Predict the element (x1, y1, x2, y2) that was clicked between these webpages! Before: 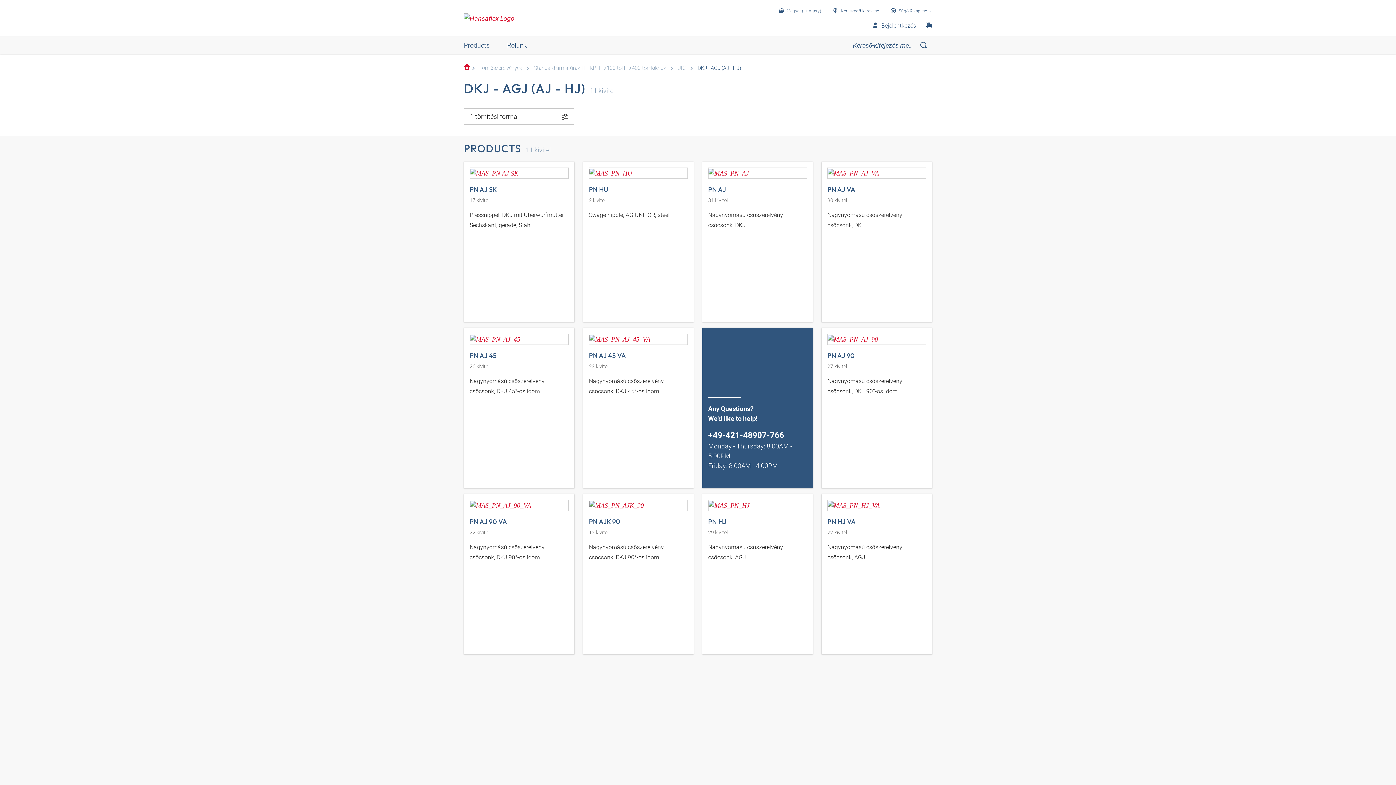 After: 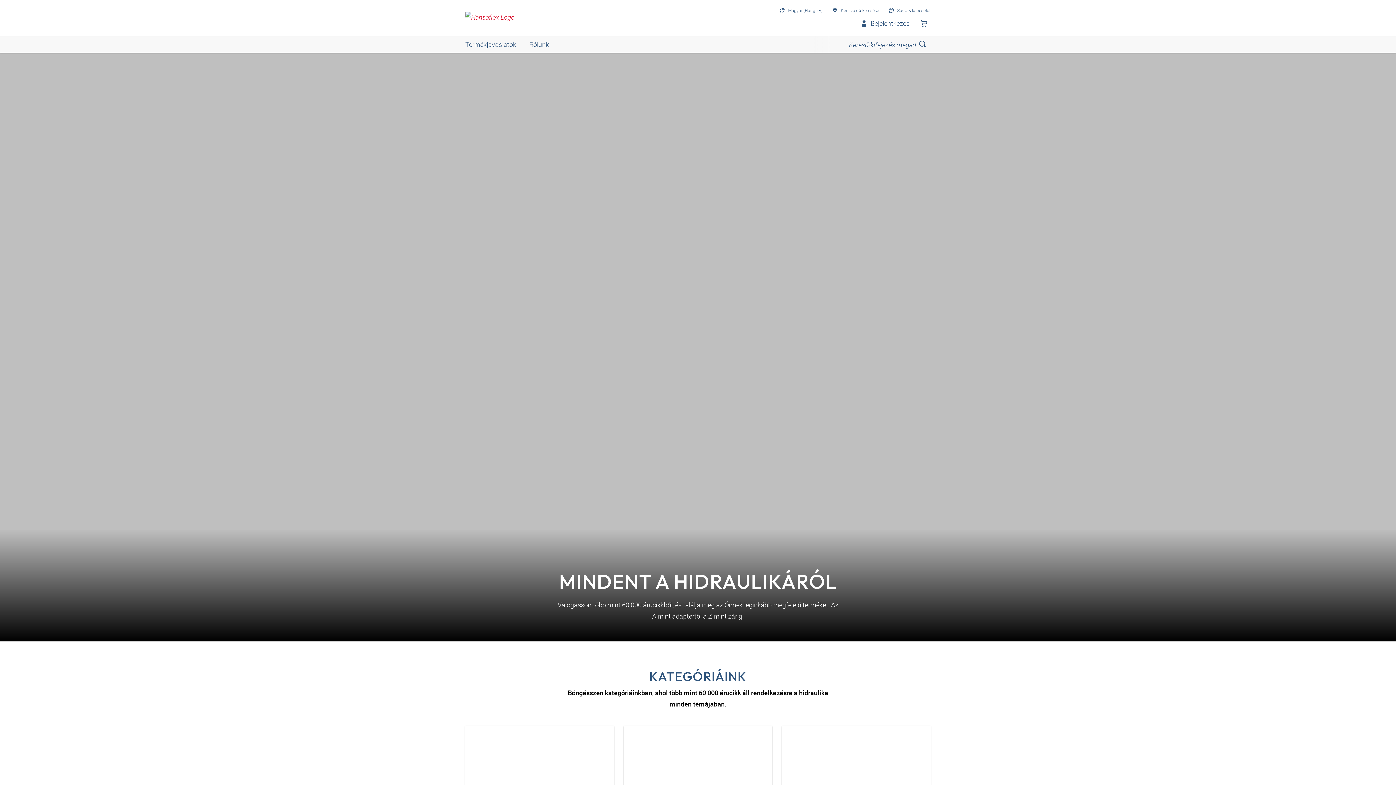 Action: bbox: (464, 13, 514, 22)